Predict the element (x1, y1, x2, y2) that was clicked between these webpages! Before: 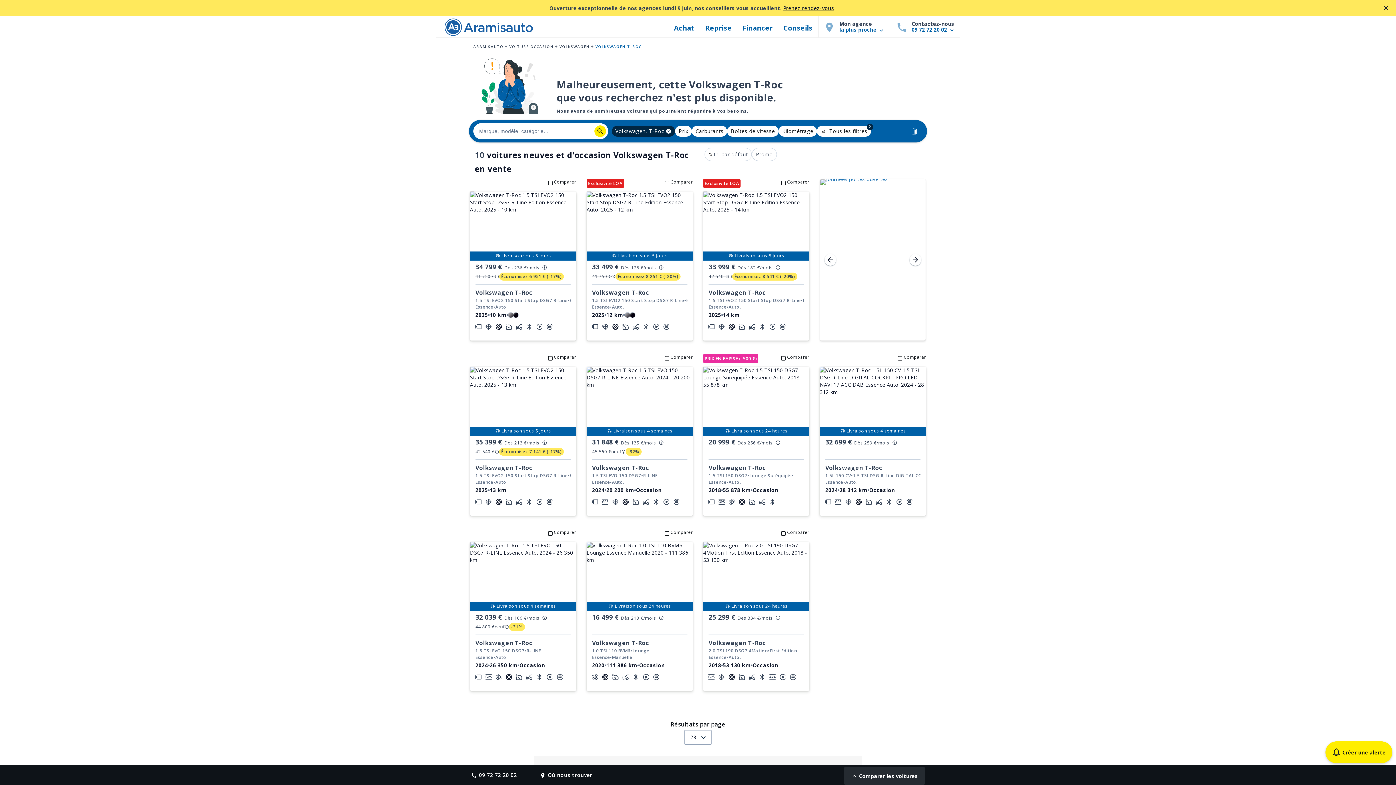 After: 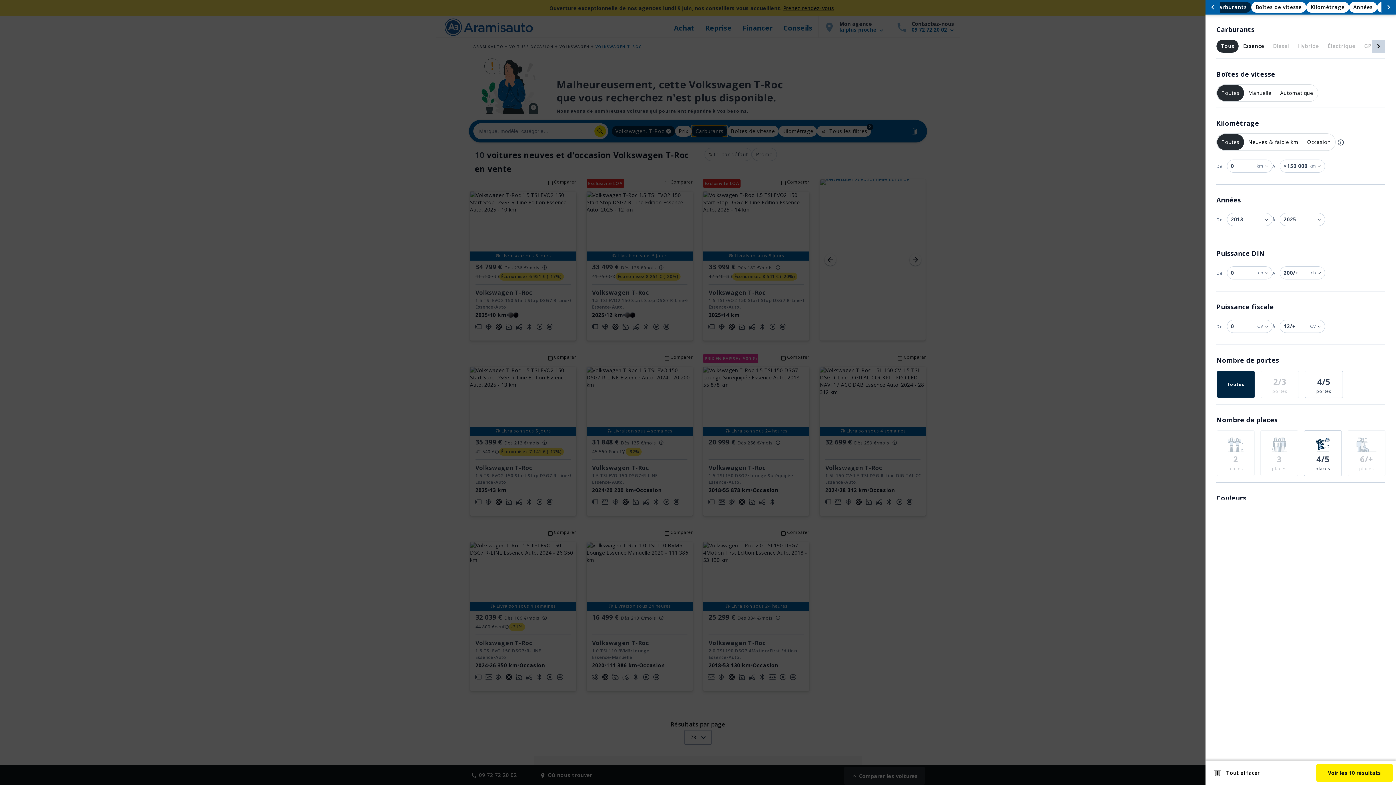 Action: bbox: (692, 125, 727, 136) label: Carburants